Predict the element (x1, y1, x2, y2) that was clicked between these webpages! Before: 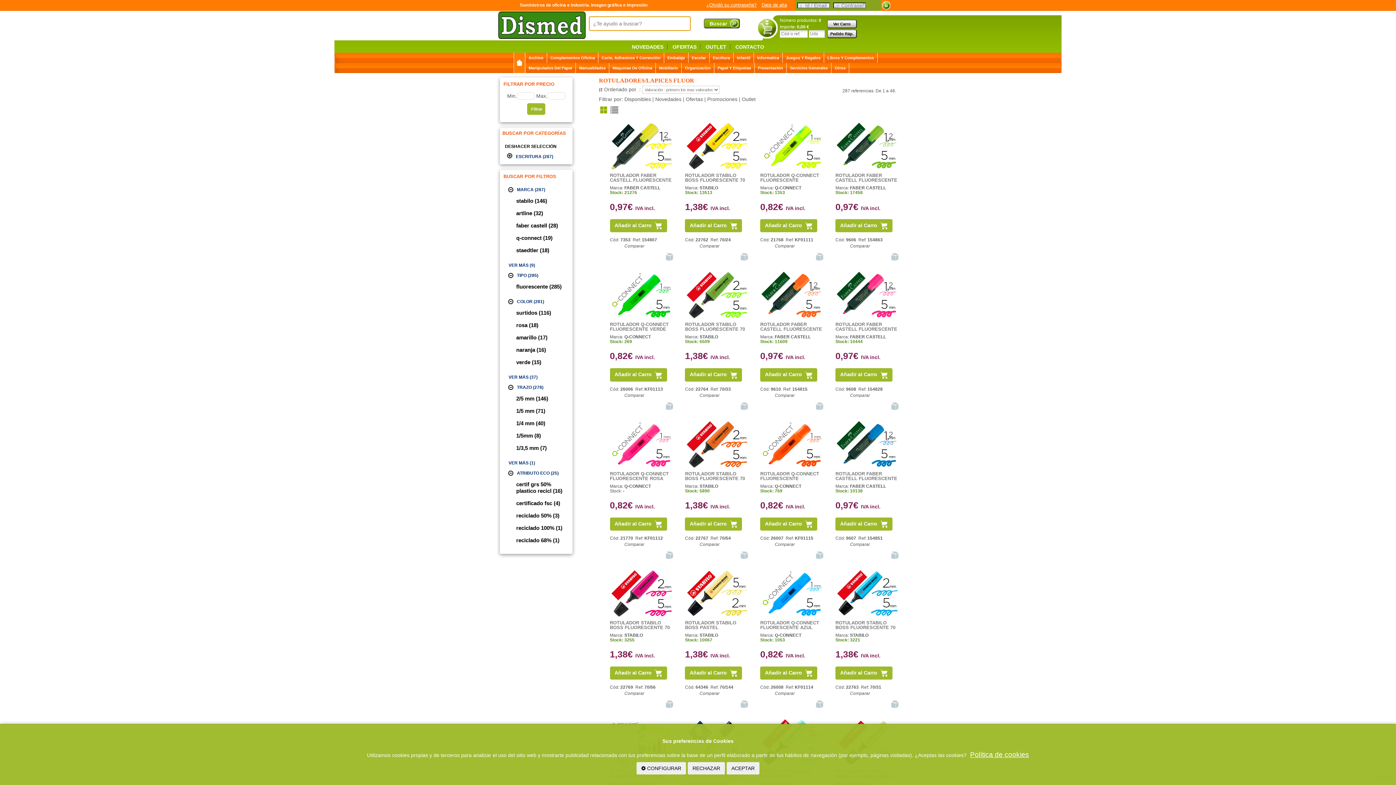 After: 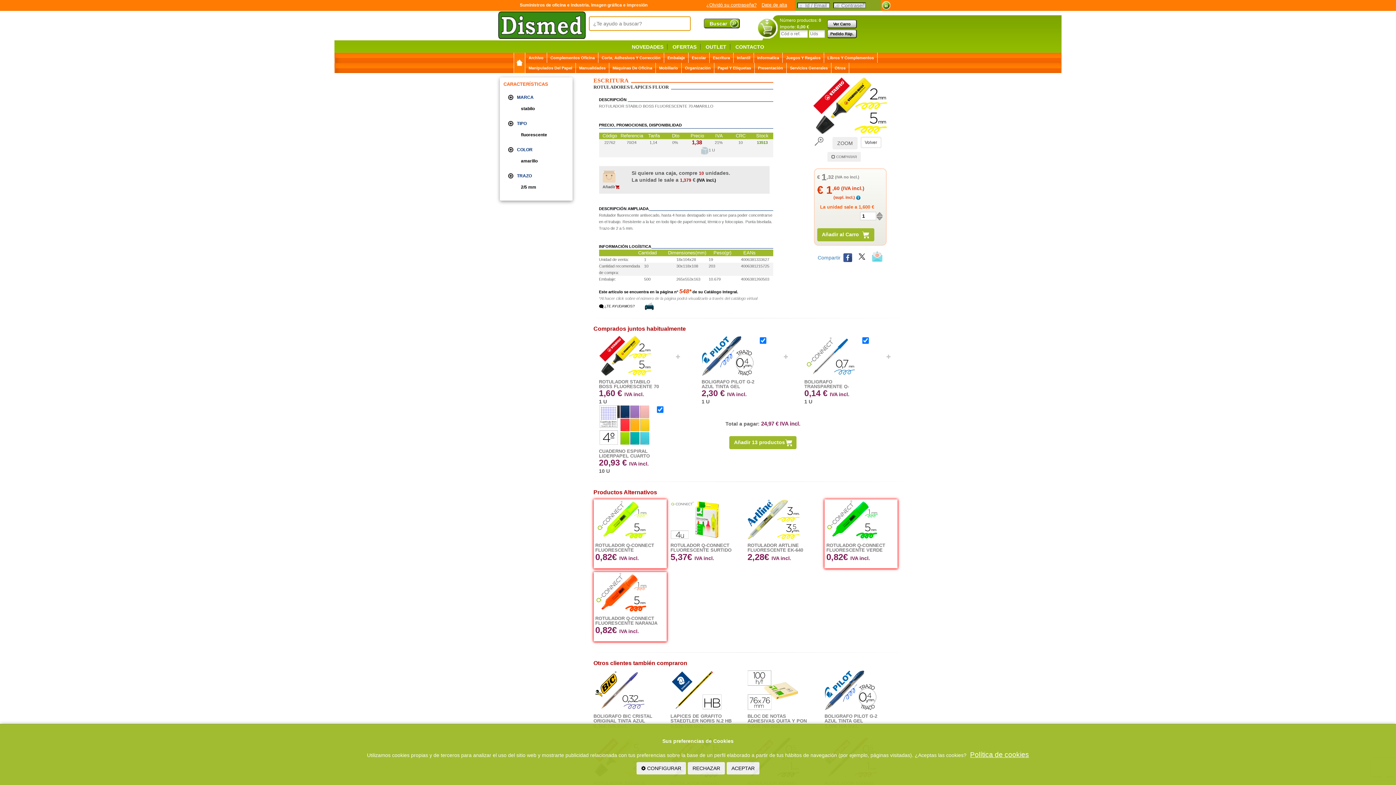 Action: label: 70/24 bbox: (719, 237, 731, 242)